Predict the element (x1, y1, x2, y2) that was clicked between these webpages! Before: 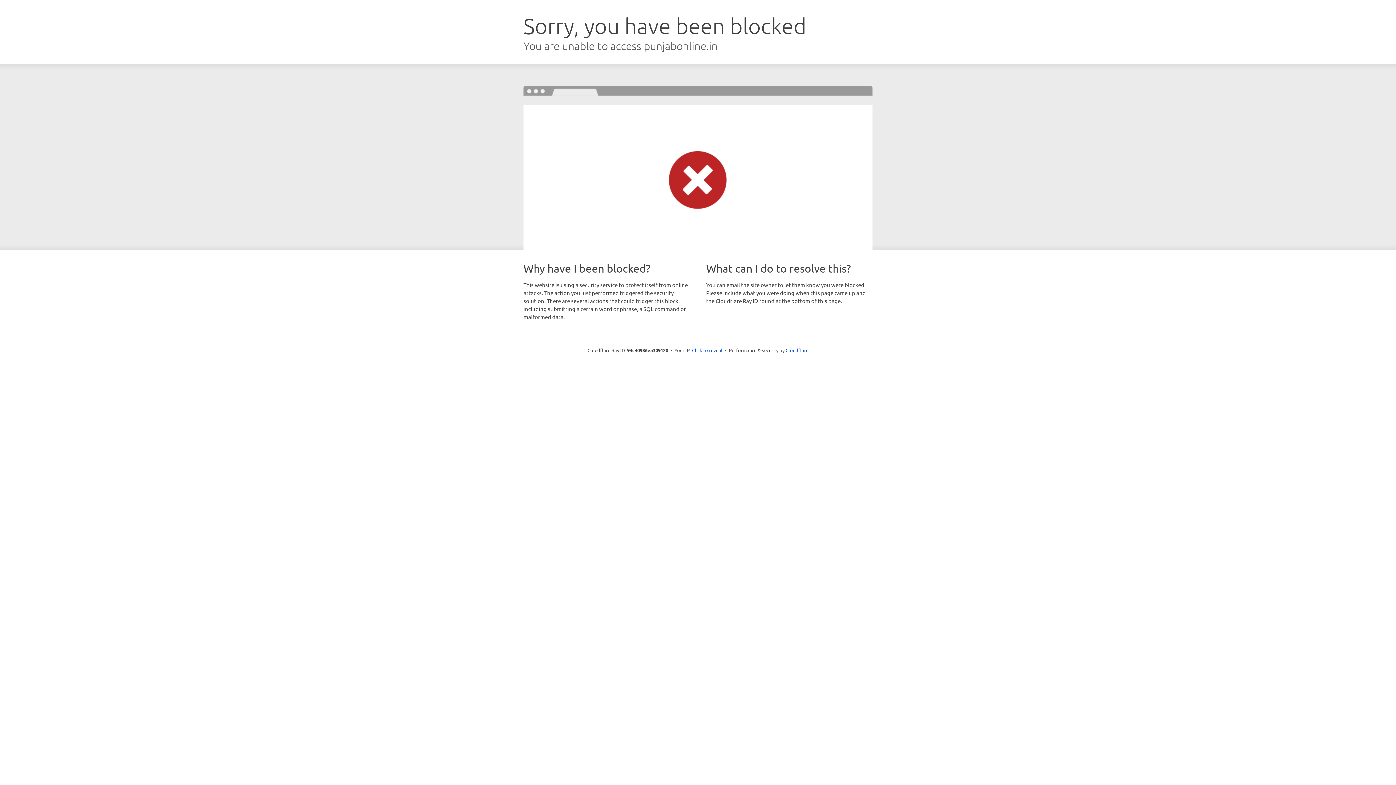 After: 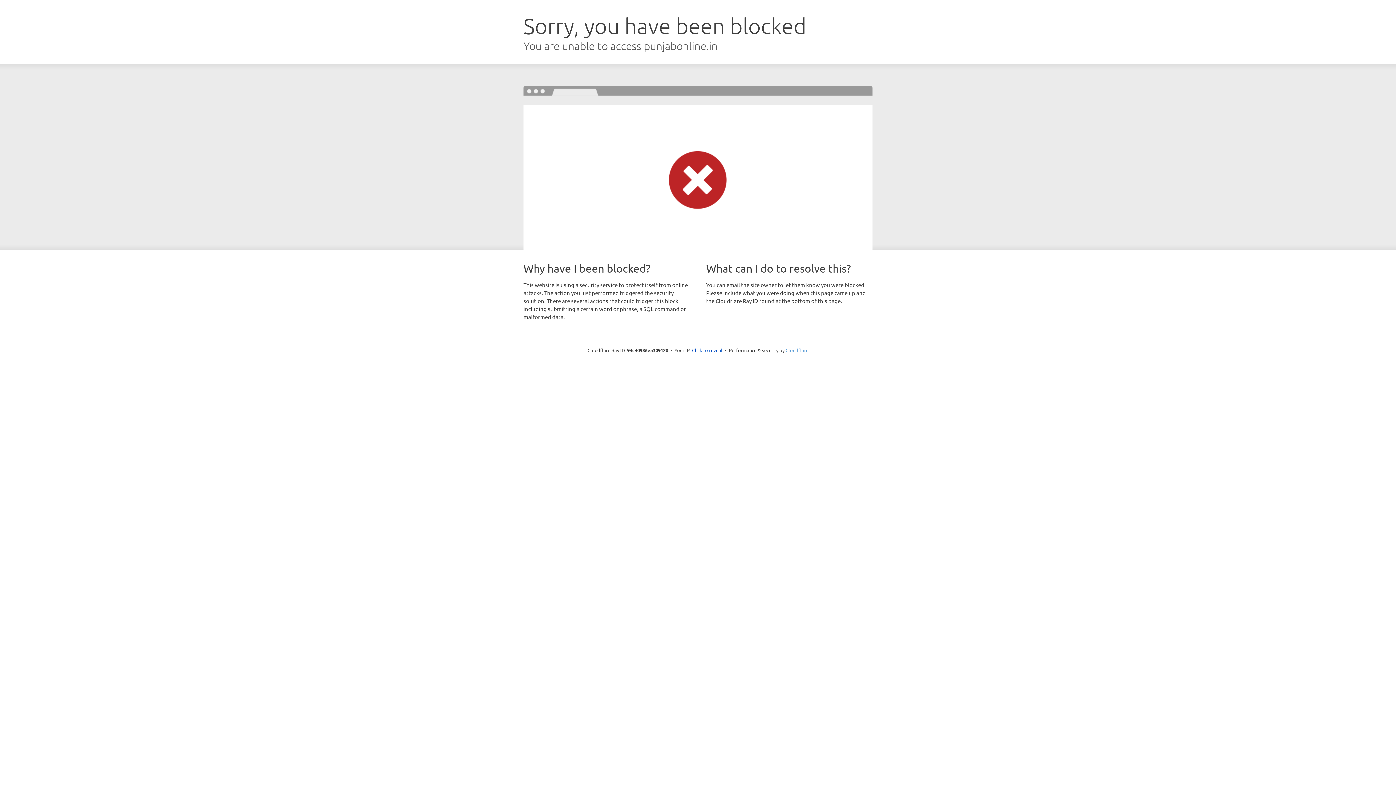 Action: bbox: (785, 347, 808, 353) label: Cloudflare